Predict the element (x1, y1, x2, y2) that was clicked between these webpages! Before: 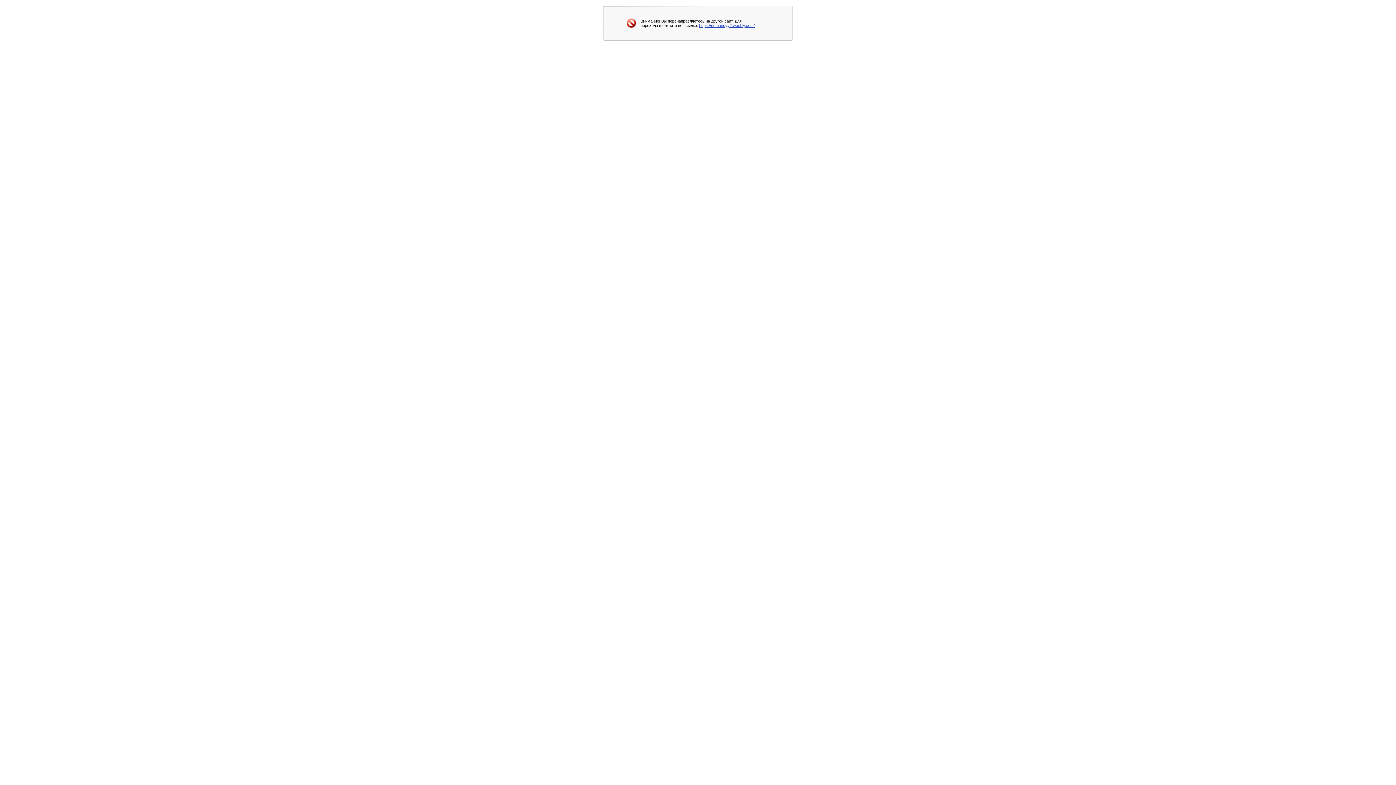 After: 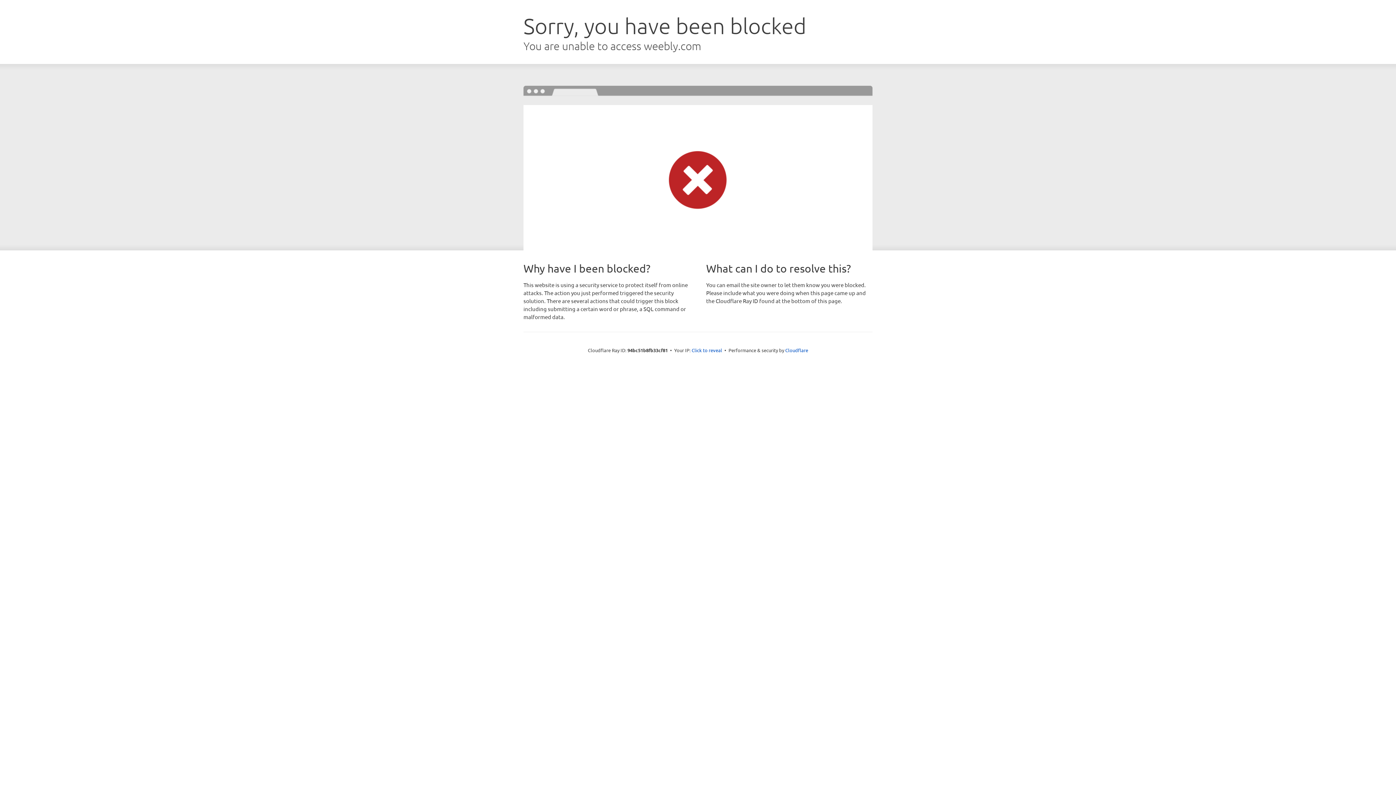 Action: label: https://domancyy2.weebly.com/ bbox: (699, 23, 754, 27)